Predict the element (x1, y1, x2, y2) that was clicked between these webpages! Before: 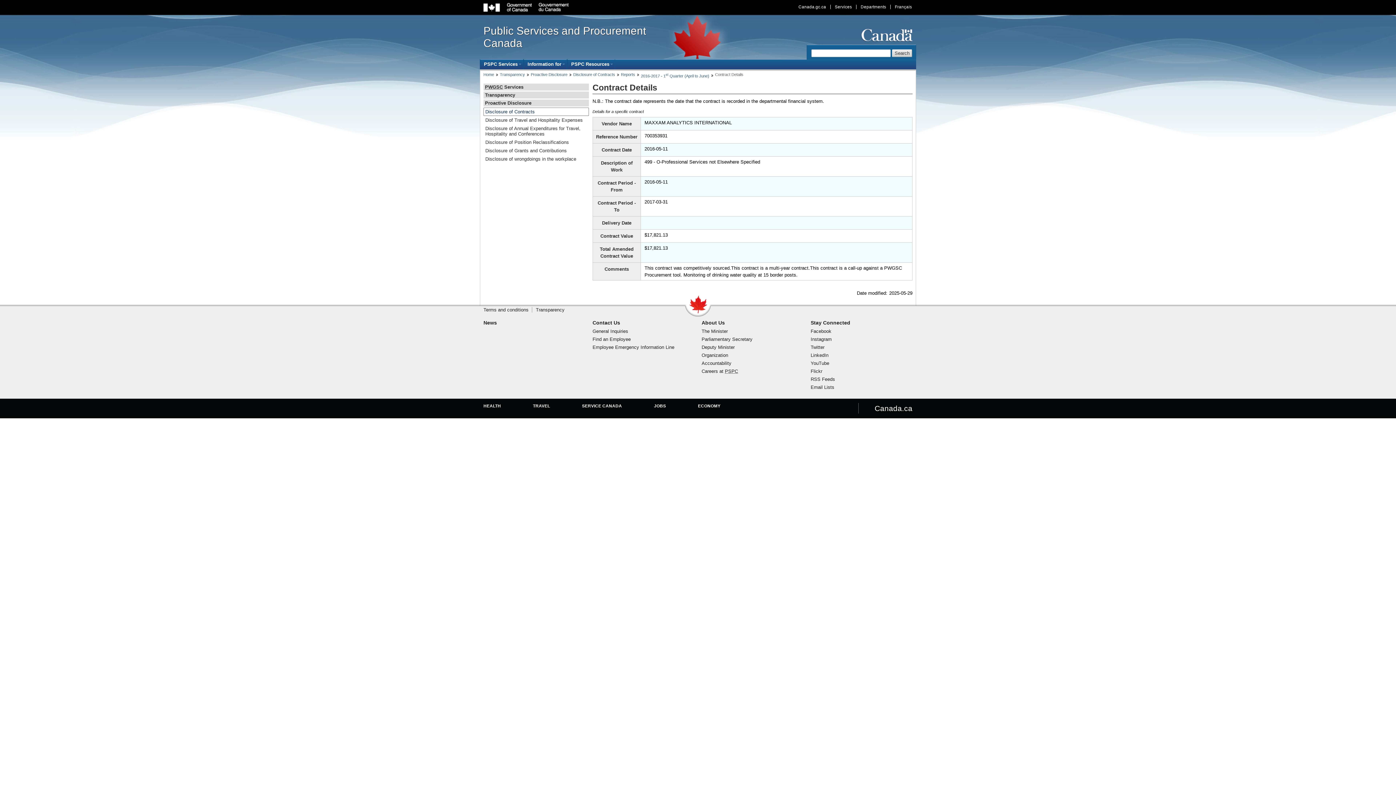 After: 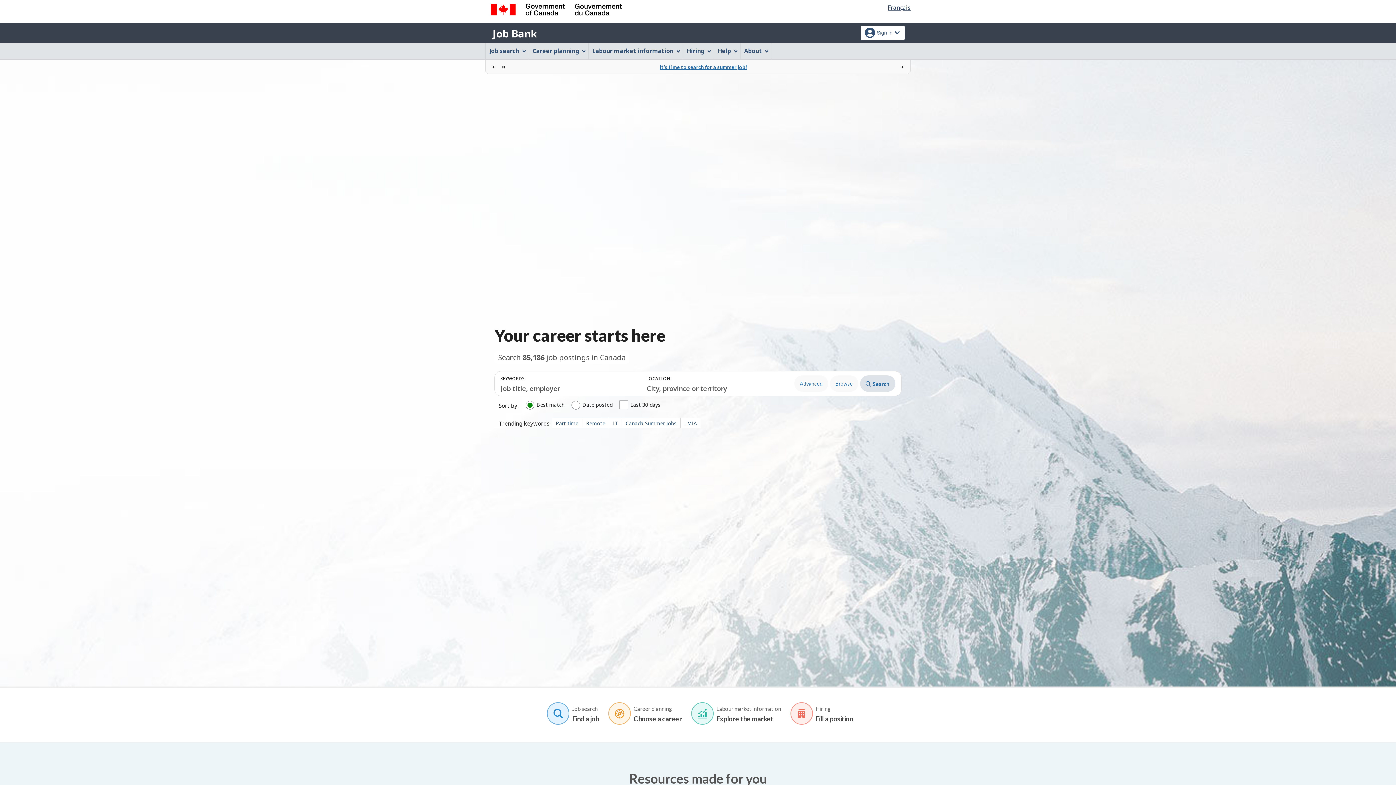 Action: bbox: (654, 404, 666, 408) label: JOBS